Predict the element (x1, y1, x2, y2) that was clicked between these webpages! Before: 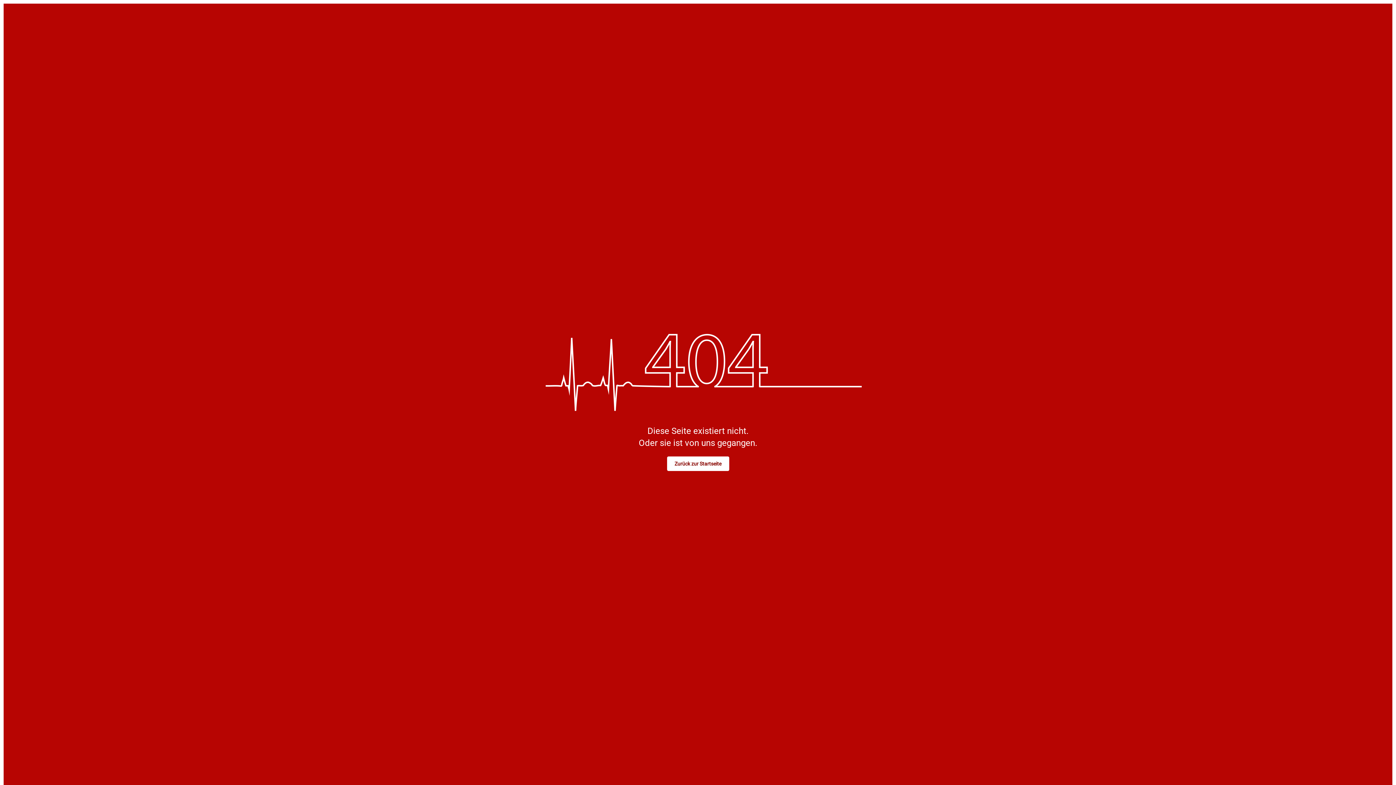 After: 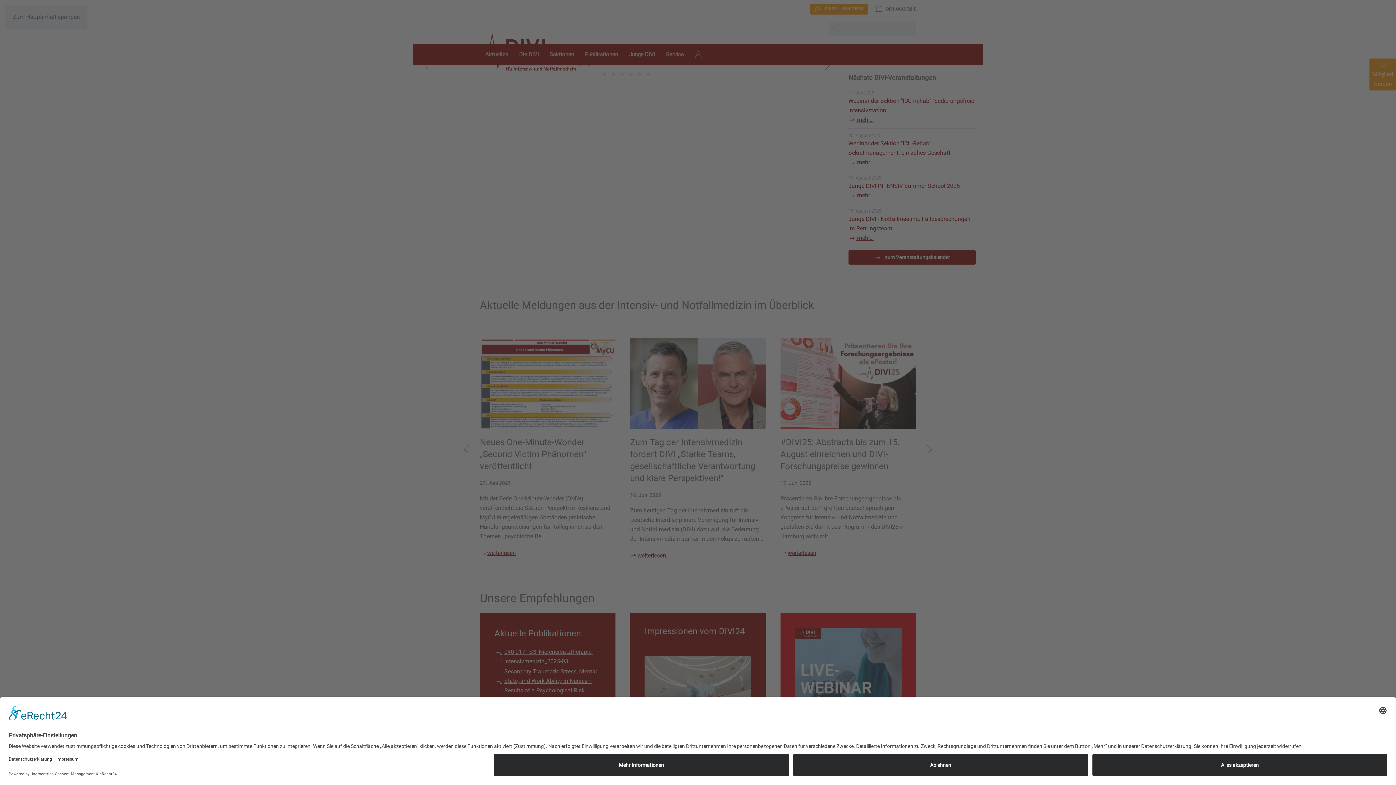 Action: bbox: (667, 456, 729, 471) label: Zurück zur Startseite